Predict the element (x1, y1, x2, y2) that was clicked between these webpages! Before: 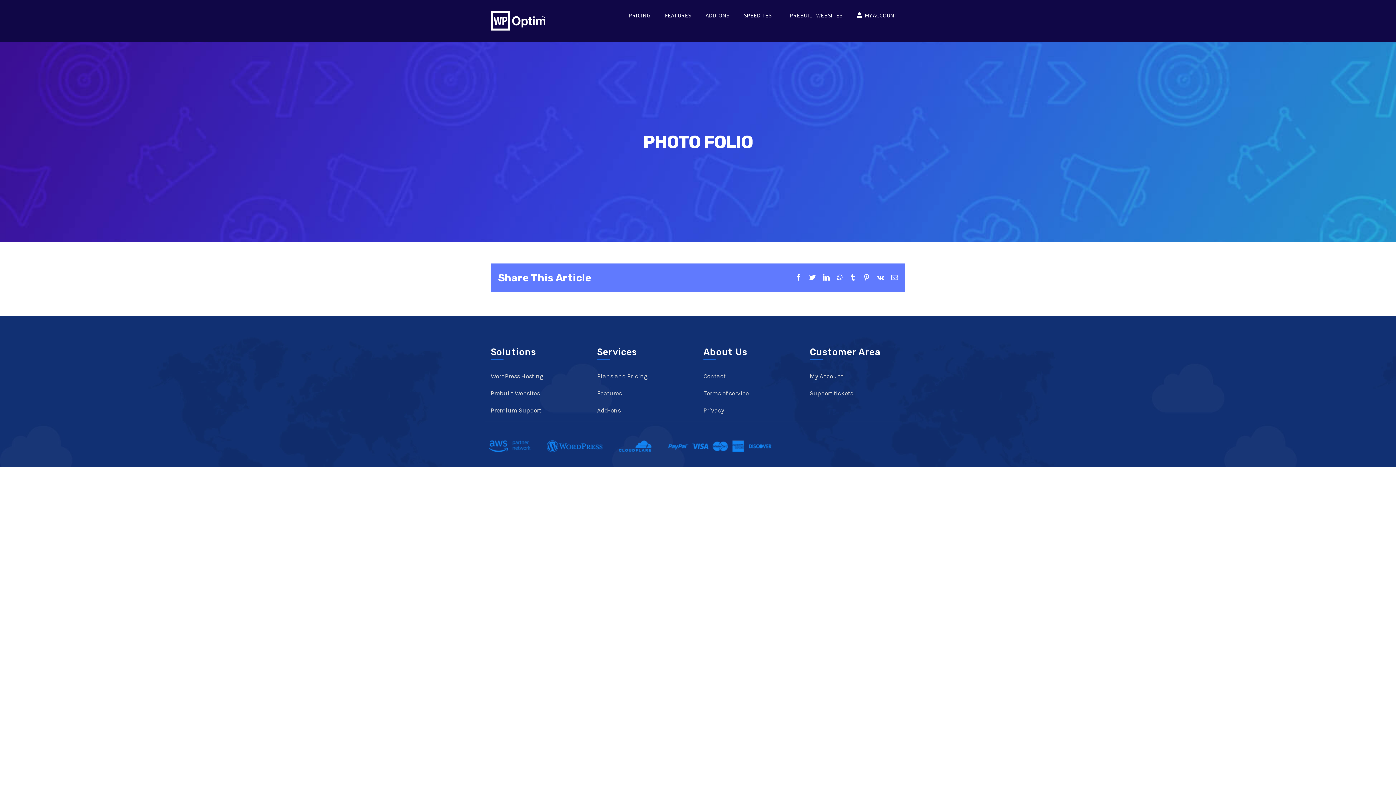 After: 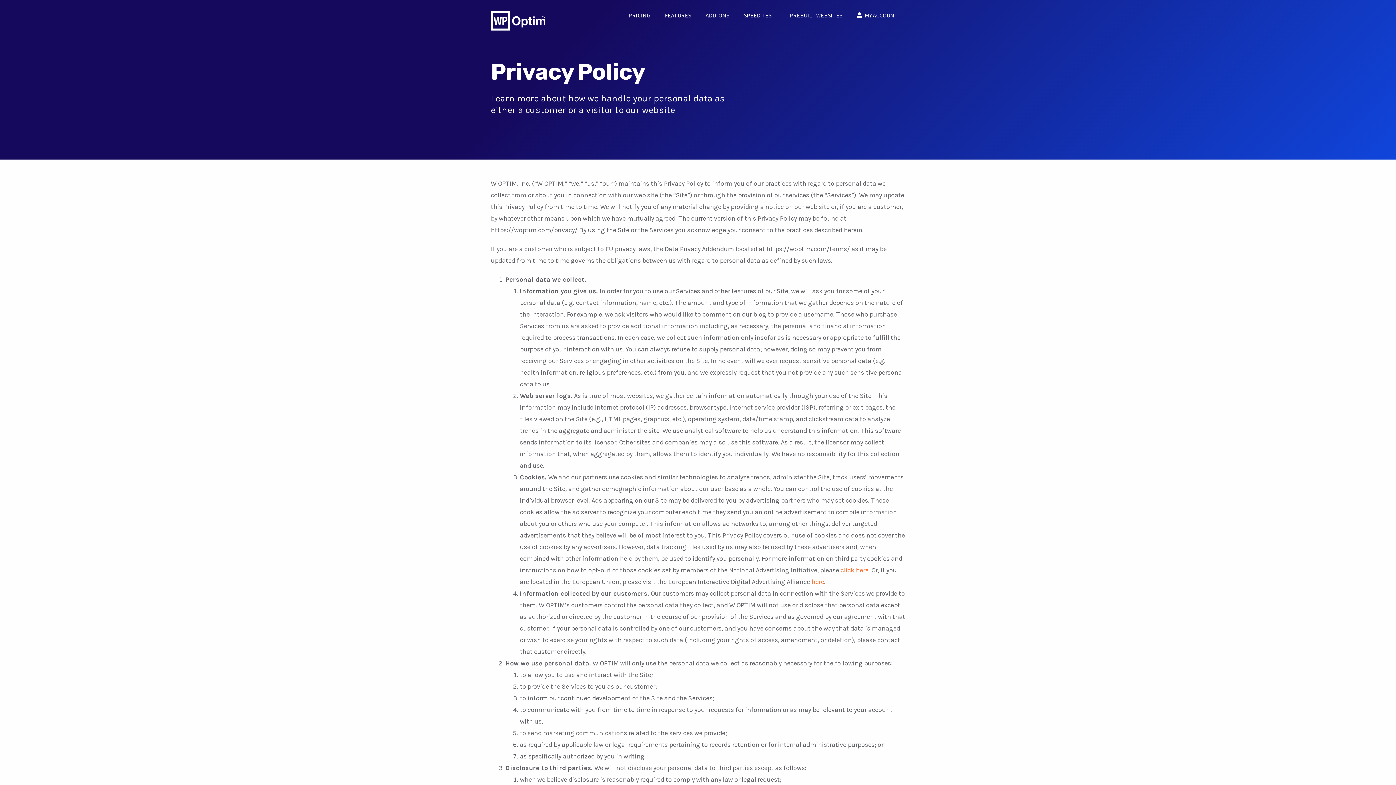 Action: label: Privacy bbox: (703, 404, 799, 416)